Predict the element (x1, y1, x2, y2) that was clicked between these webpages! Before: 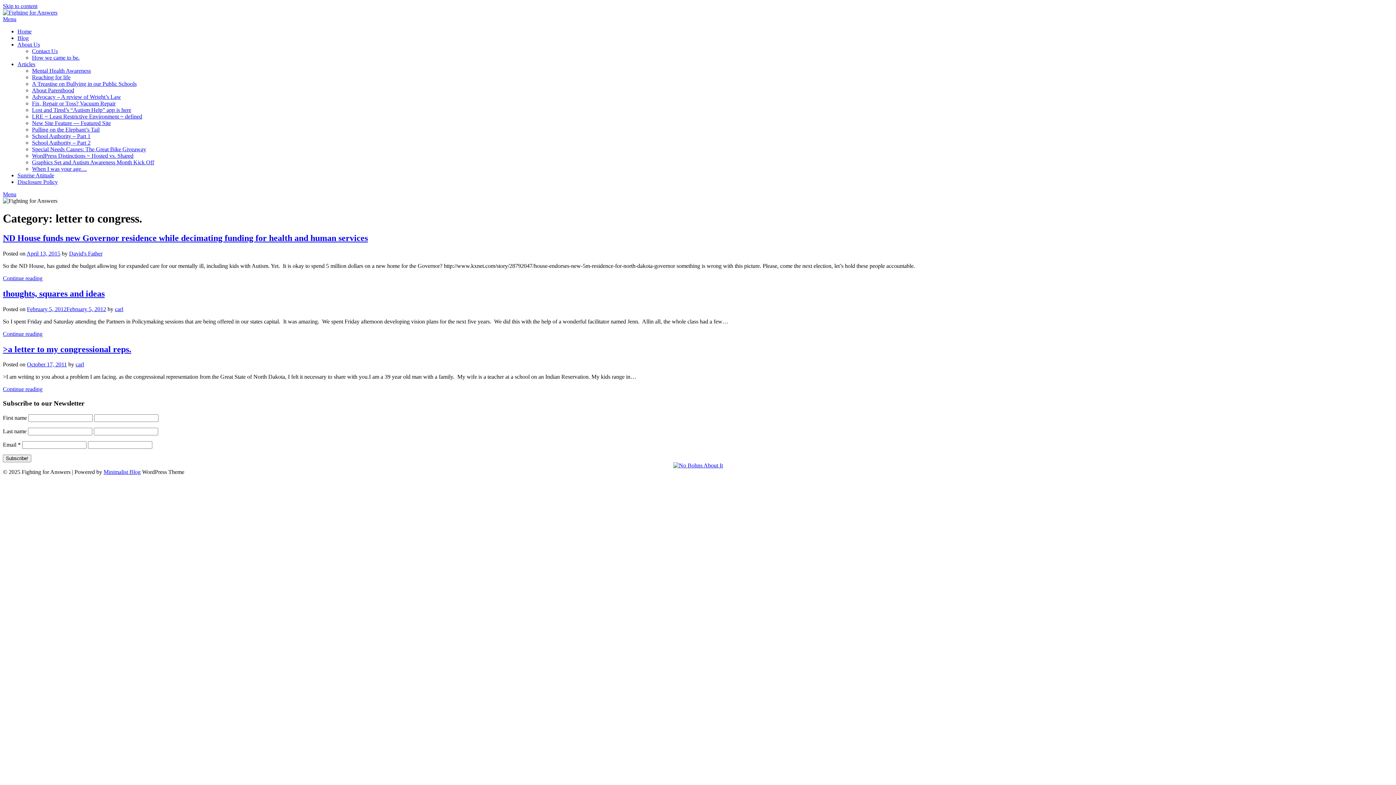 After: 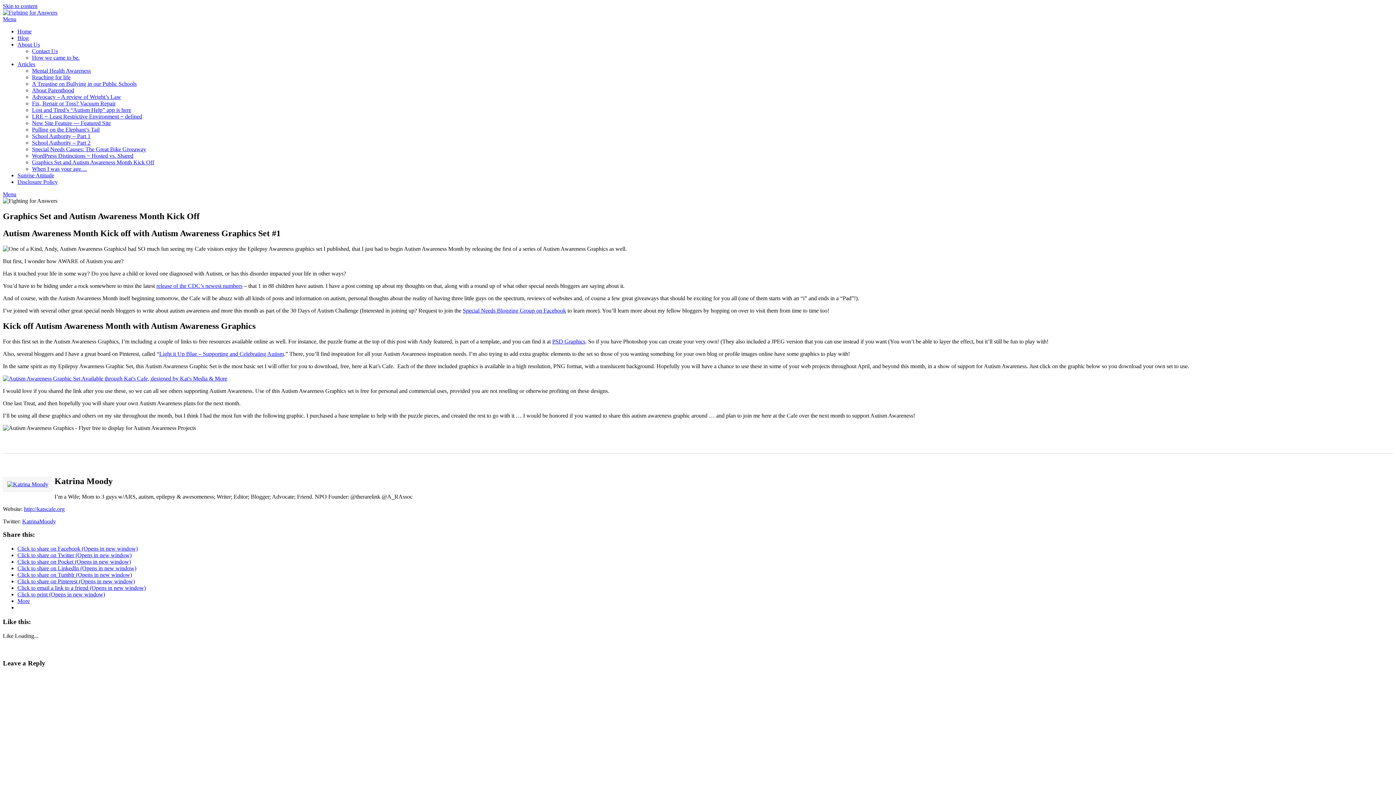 Action: bbox: (32, 159, 154, 165) label: Graphics Set and Autism Awareness Month Kick Off